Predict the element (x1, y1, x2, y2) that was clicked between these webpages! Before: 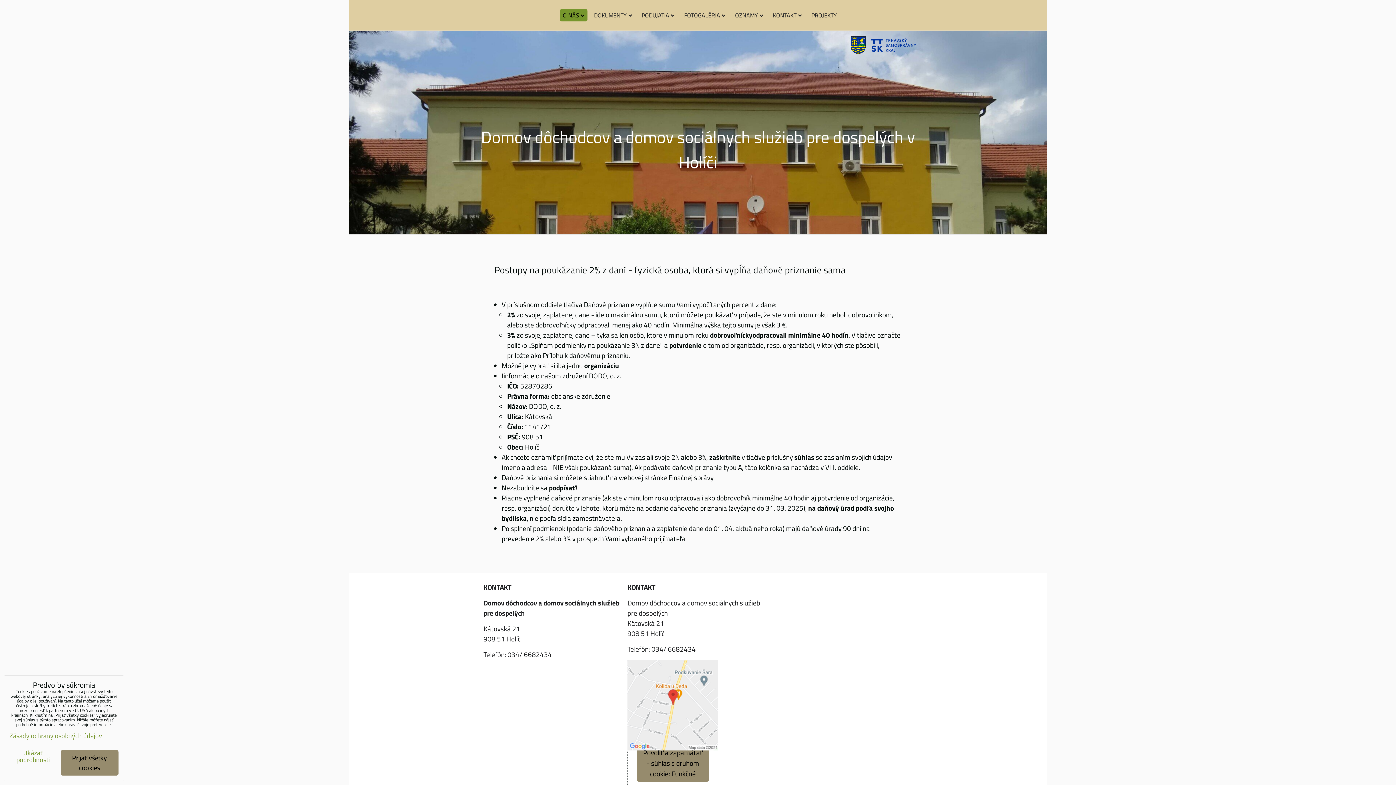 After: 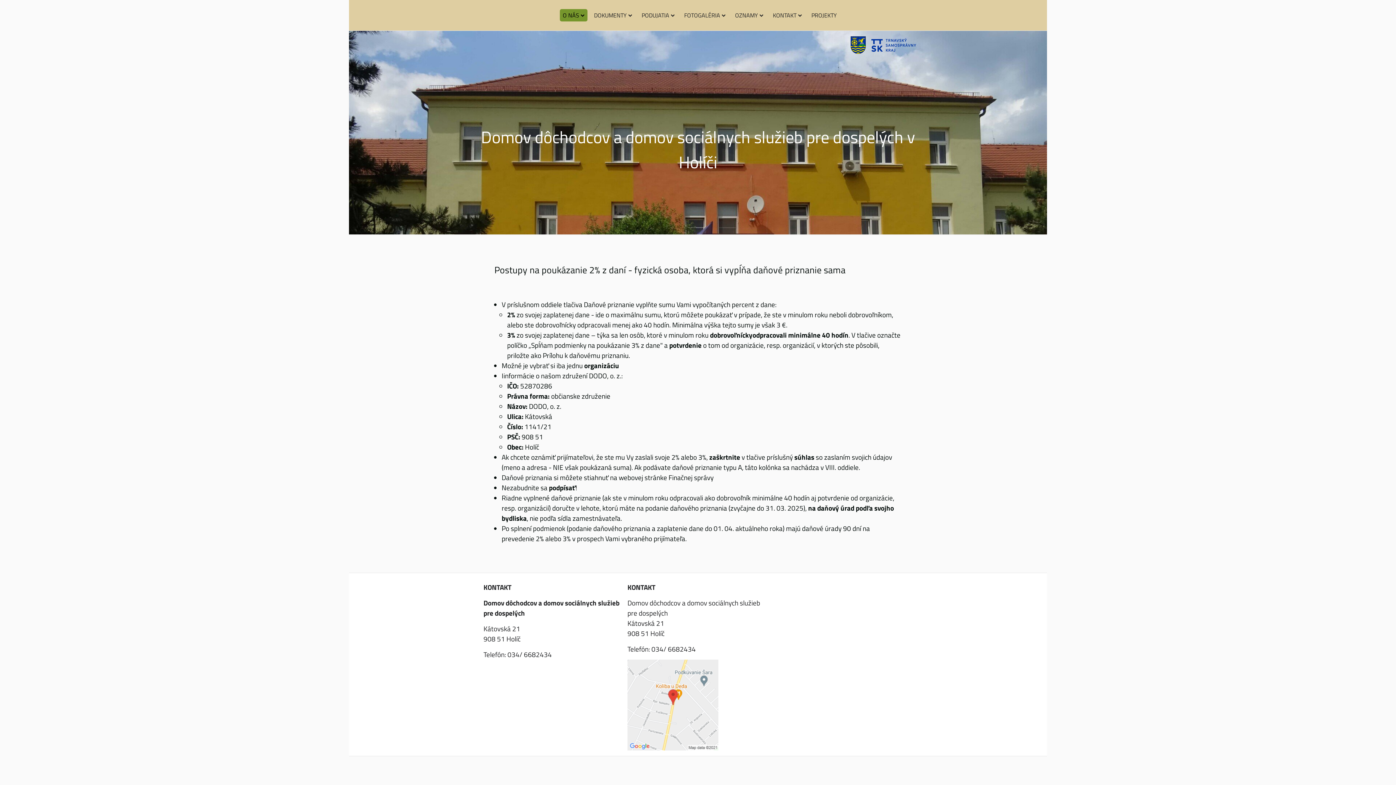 Action: bbox: (60, 750, 118, 776) label: Prijať všetky cookies